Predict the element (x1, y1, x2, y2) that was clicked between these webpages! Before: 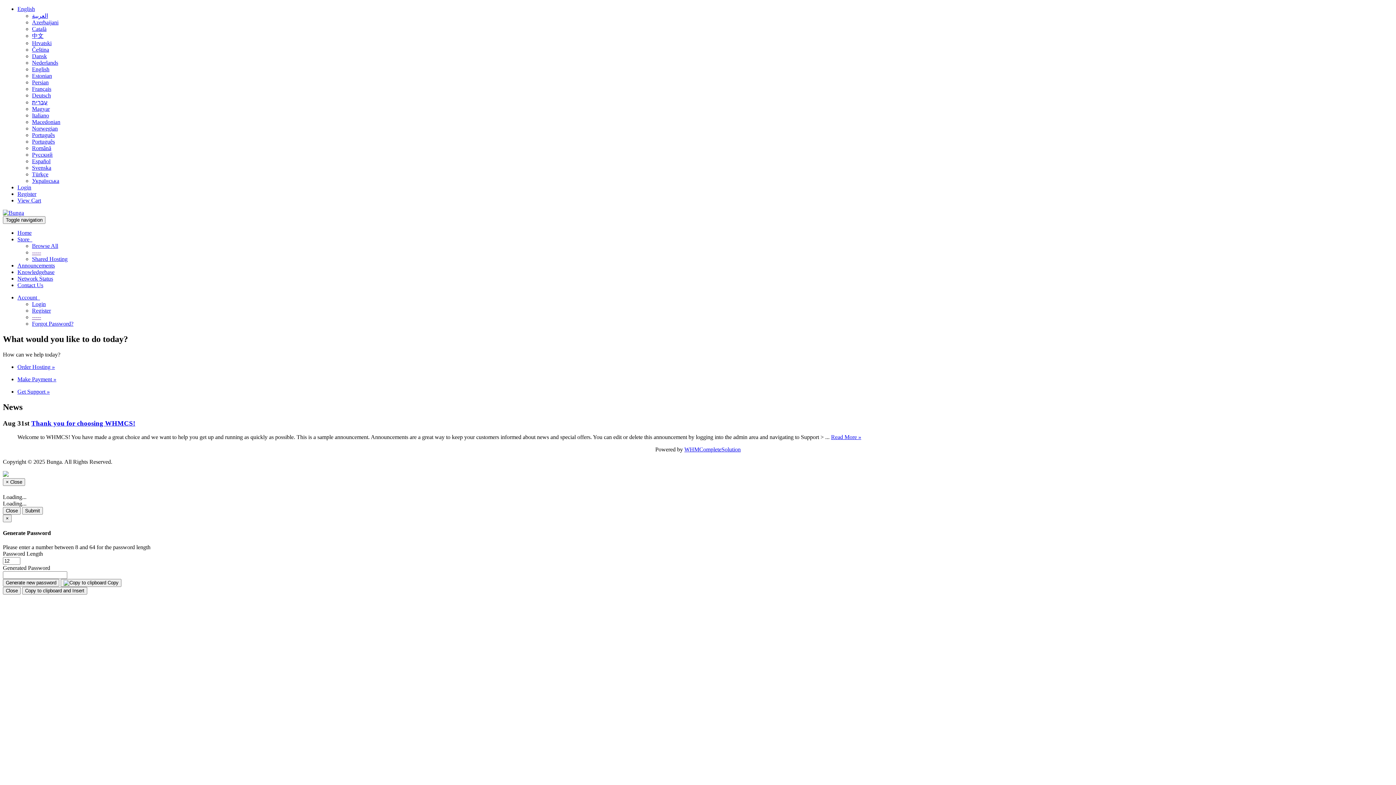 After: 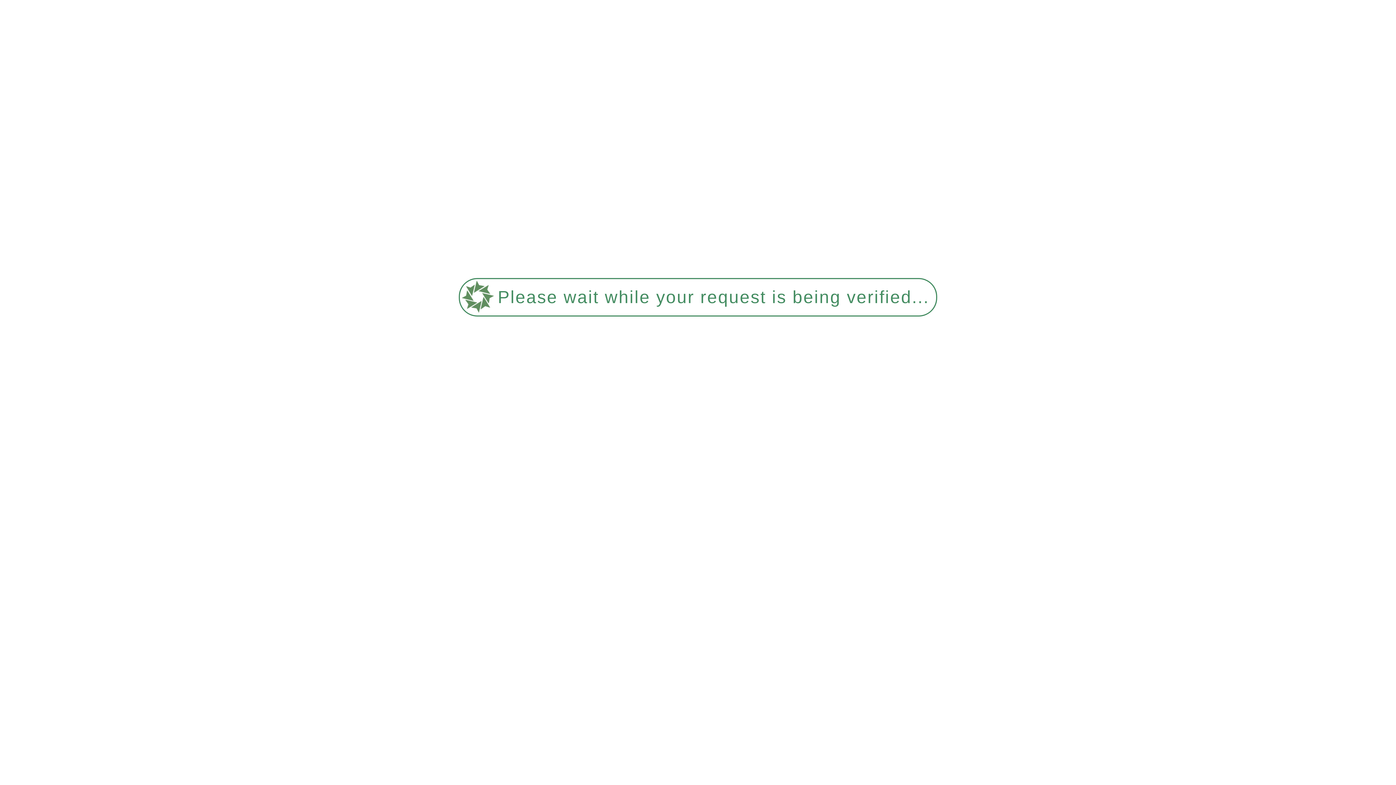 Action: bbox: (17, 363, 1393, 370) label: Order Hosting »